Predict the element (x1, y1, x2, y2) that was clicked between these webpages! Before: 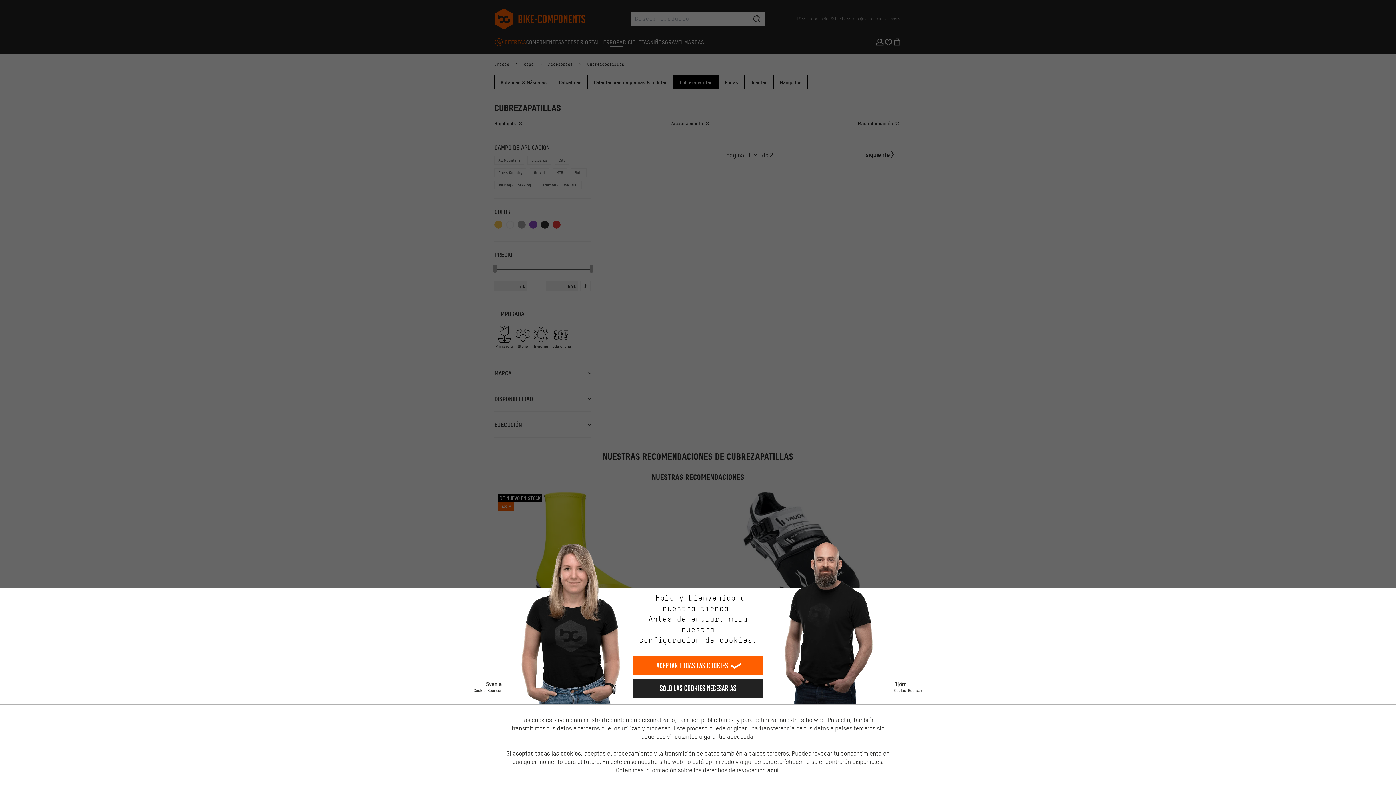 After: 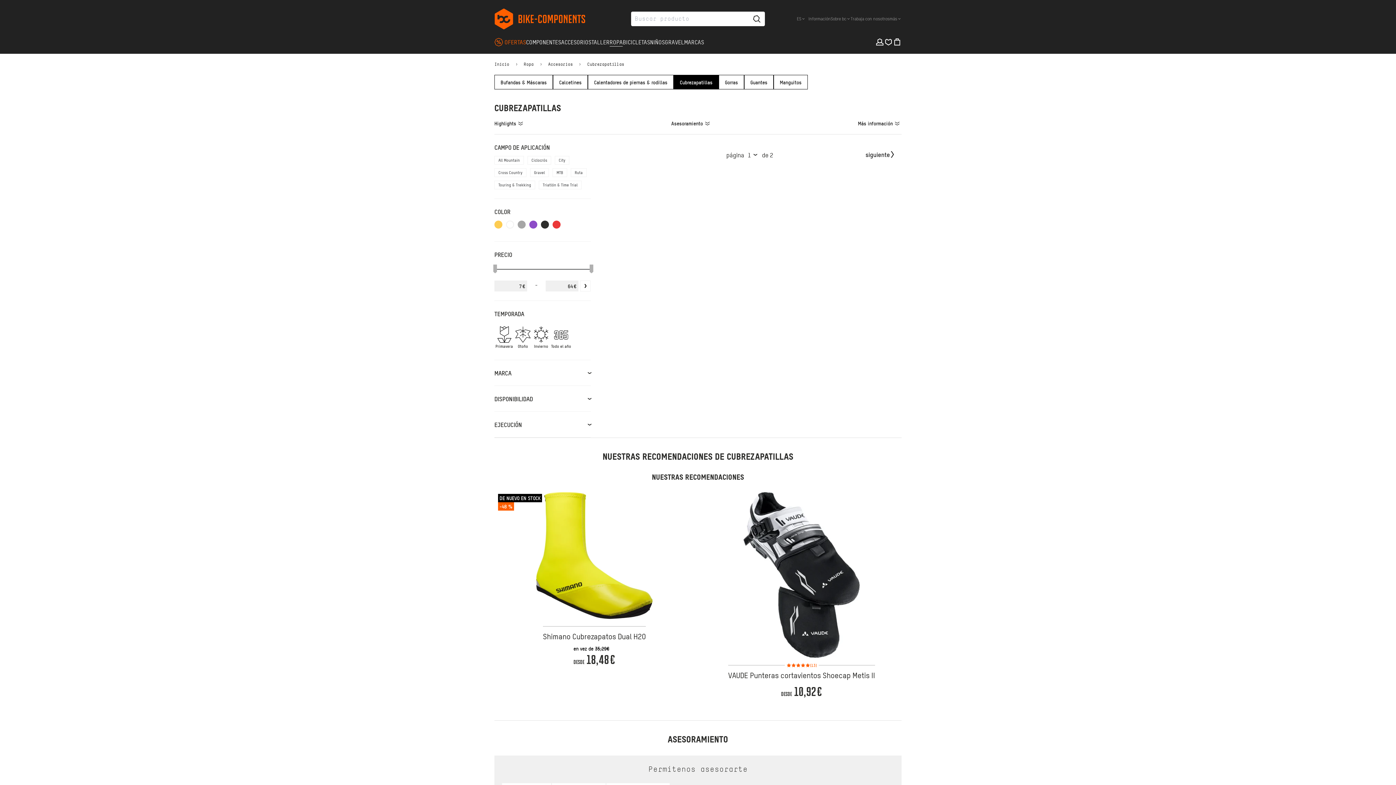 Action: label: Sólo las cookies necesarias bbox: (632, 679, 763, 698)